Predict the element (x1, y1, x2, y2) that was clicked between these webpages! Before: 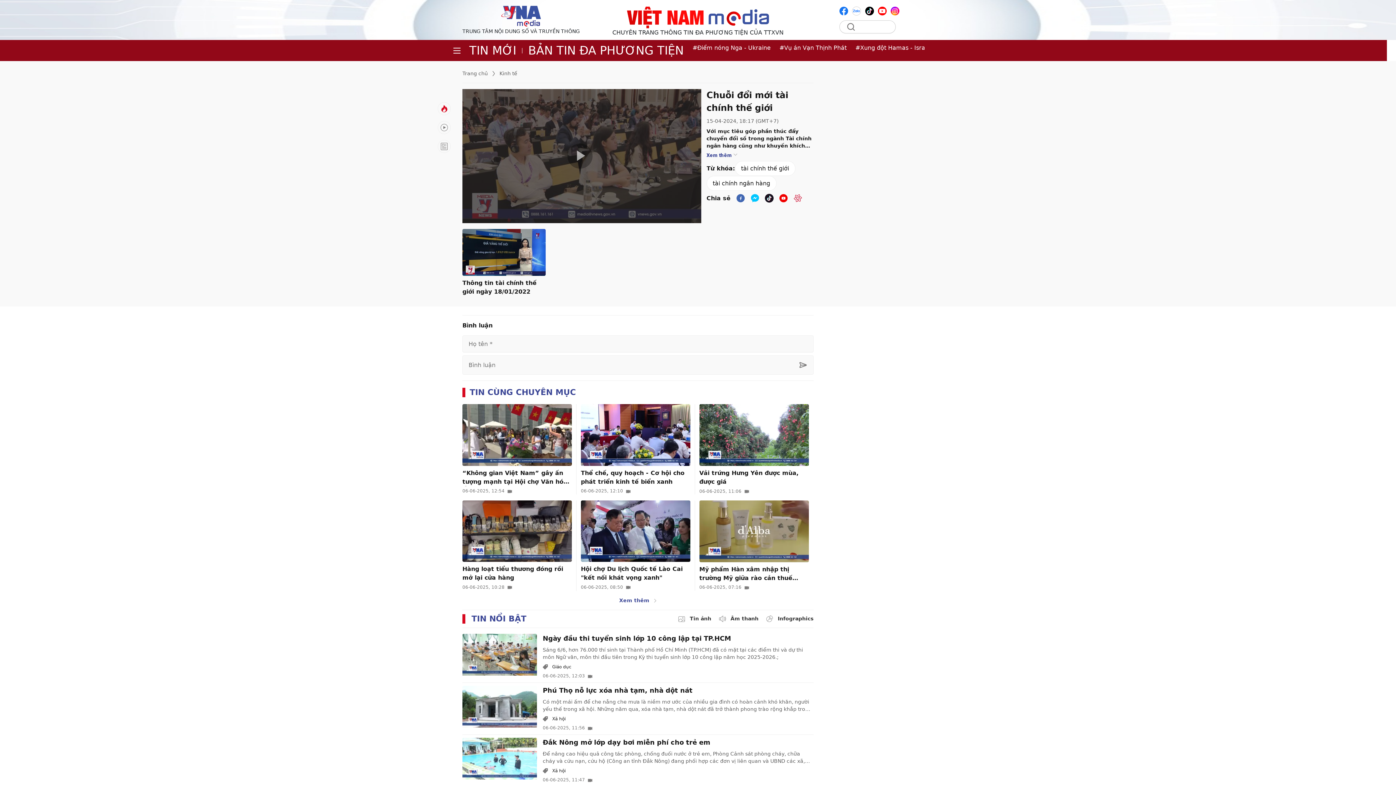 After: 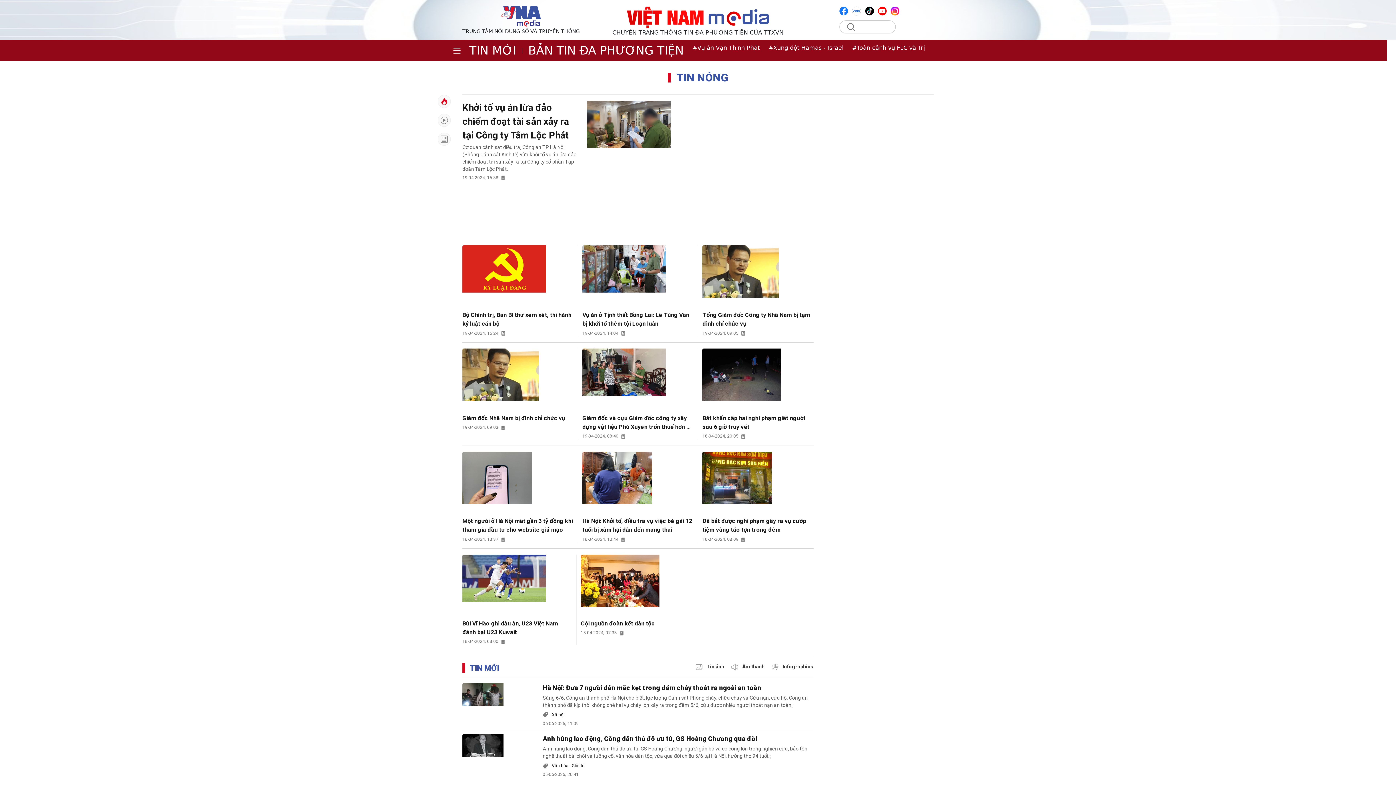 Action: bbox: (441, 105, 447, 112) label: tin-nong